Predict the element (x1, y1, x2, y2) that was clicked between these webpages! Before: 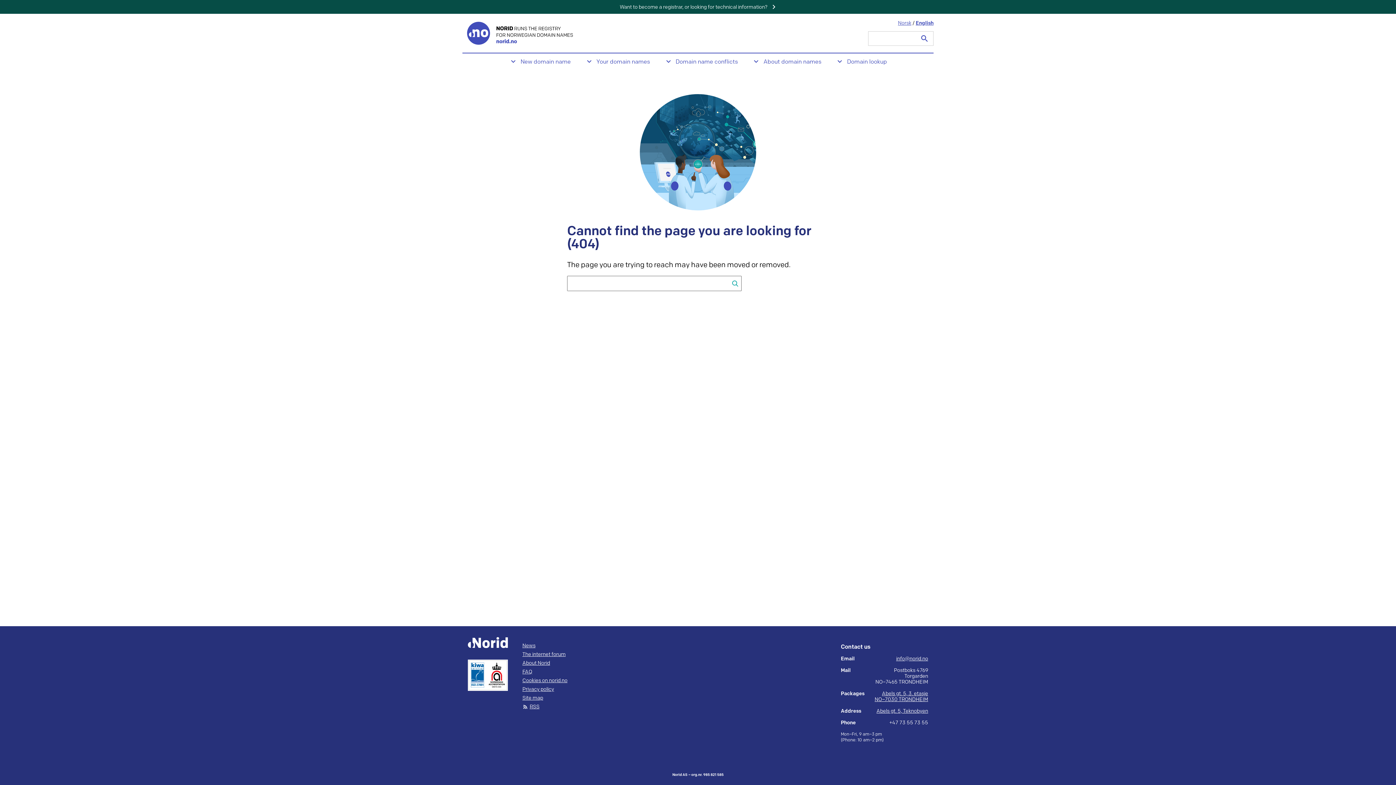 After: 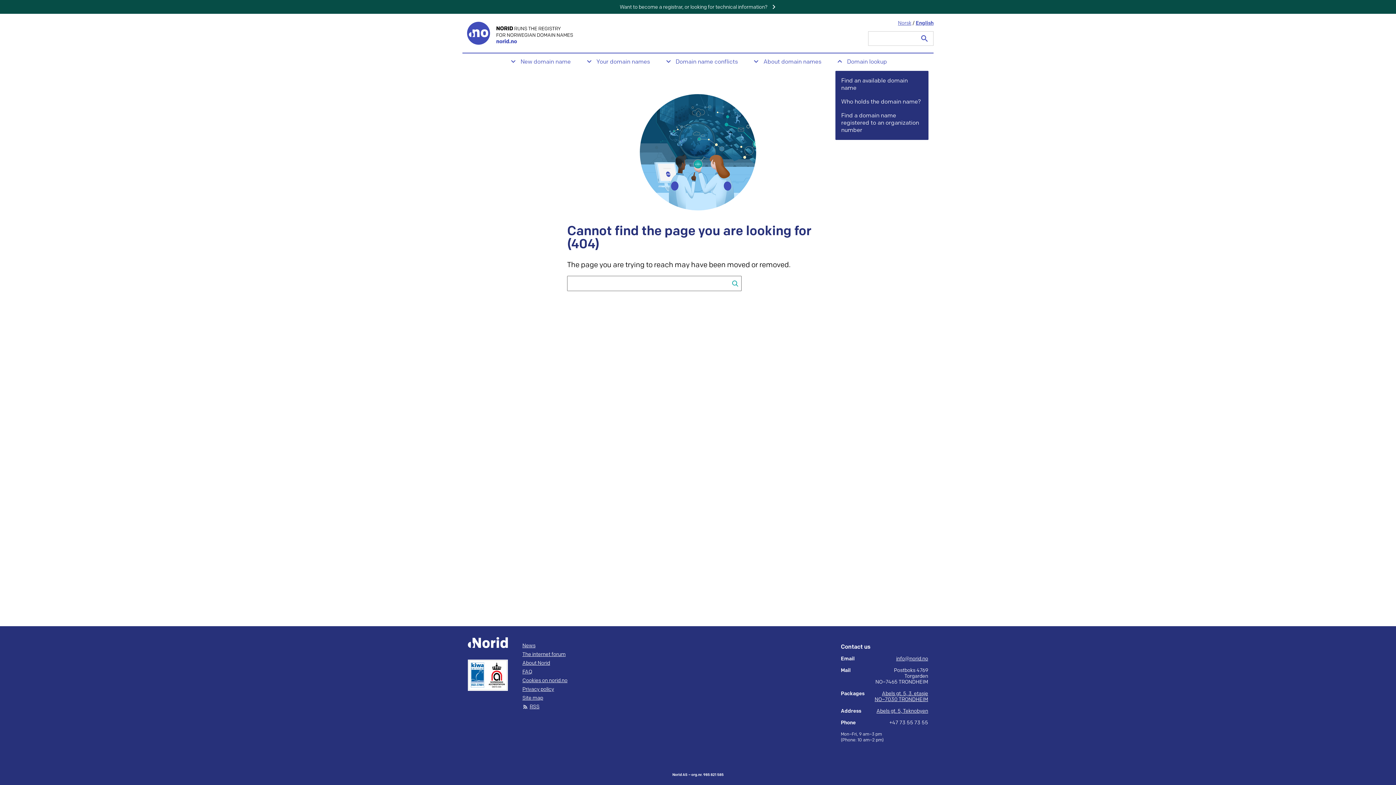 Action: bbox: (835, 57, 887, 66) label: Domain lookup